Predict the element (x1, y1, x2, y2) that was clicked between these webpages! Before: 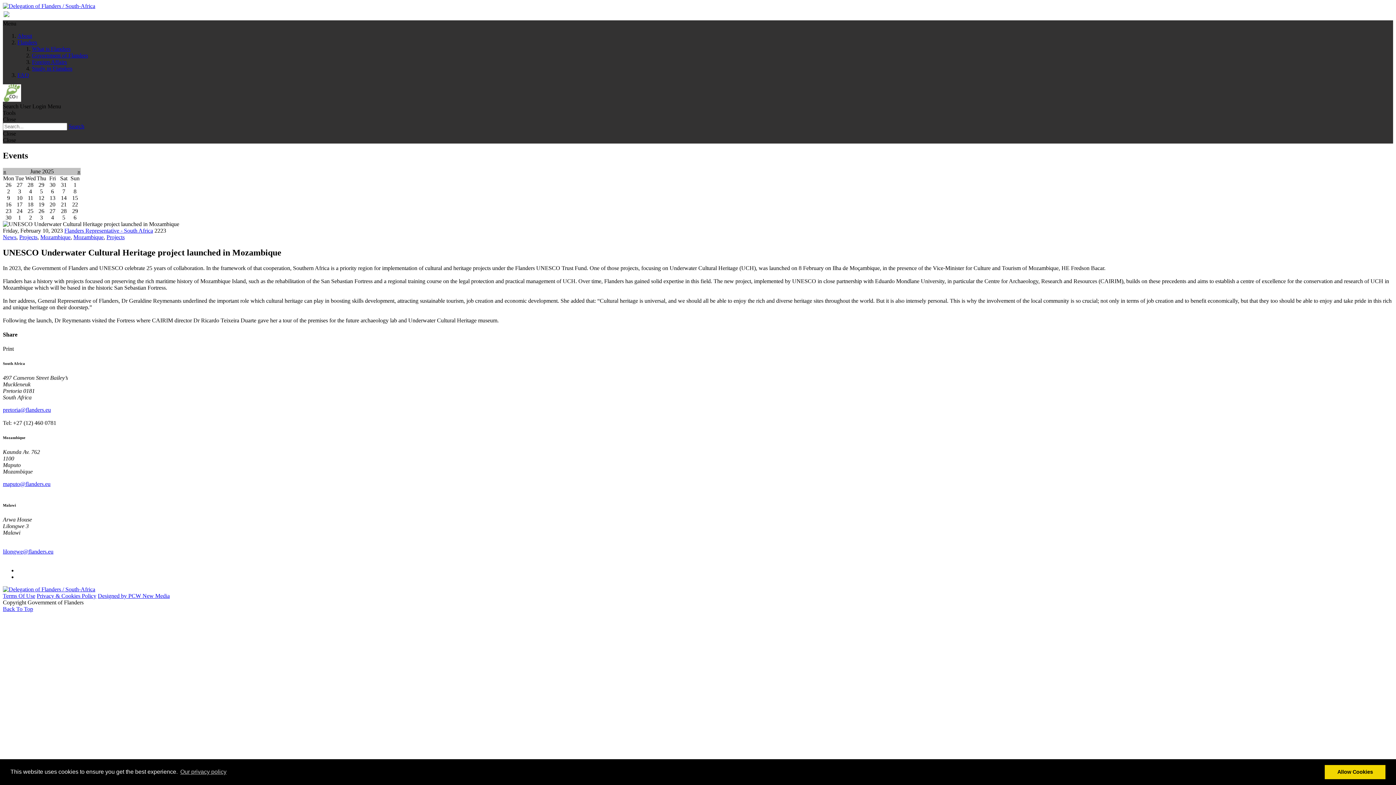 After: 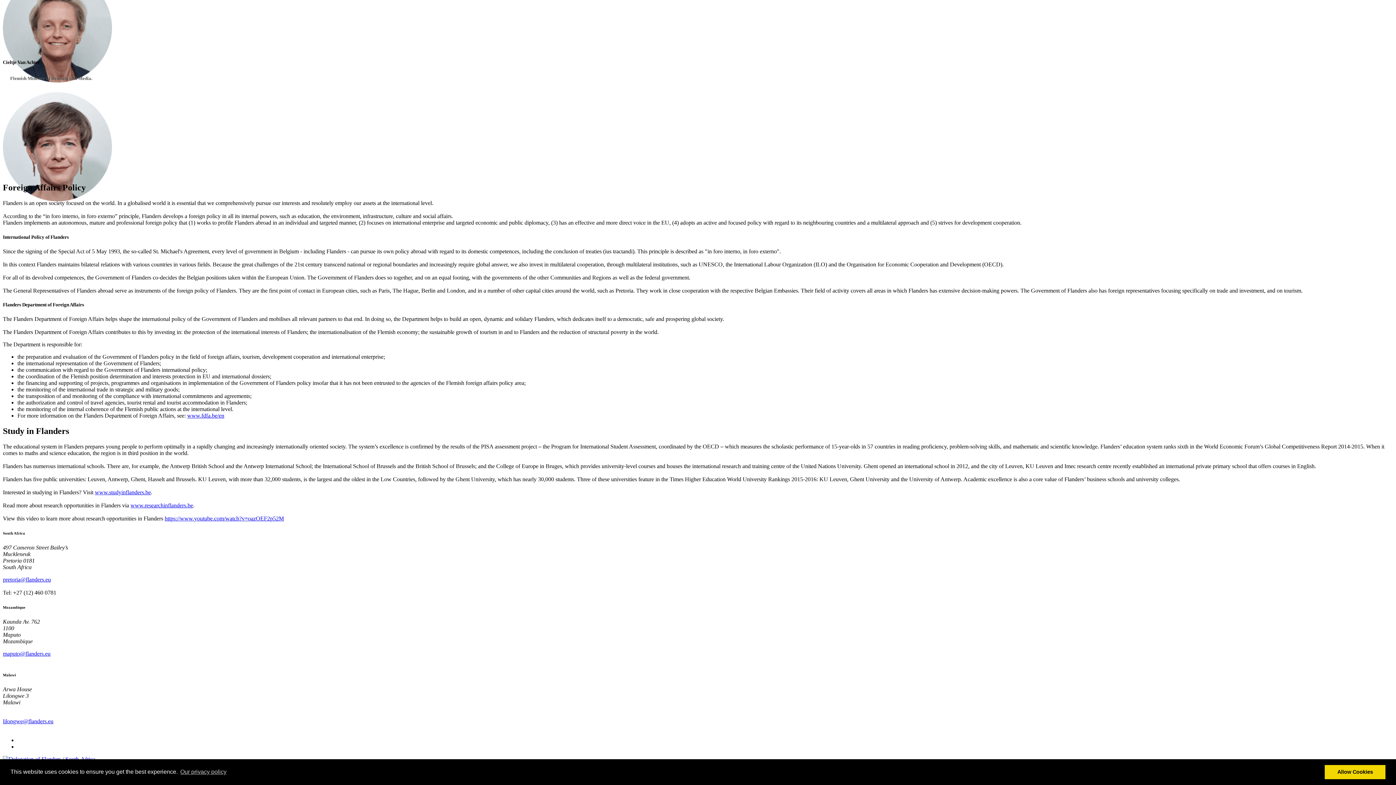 Action: label: Foreign Affairs bbox: (32, 58, 66, 65)